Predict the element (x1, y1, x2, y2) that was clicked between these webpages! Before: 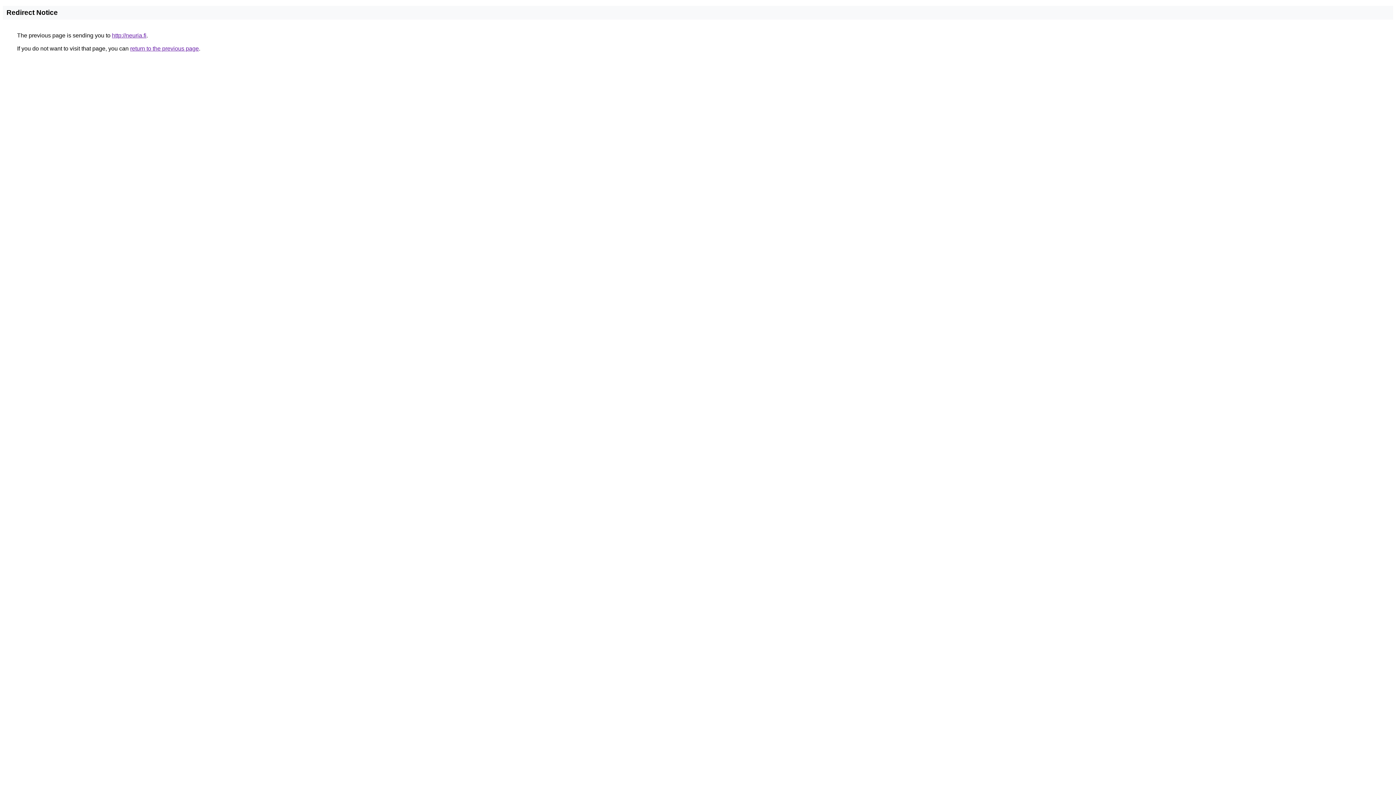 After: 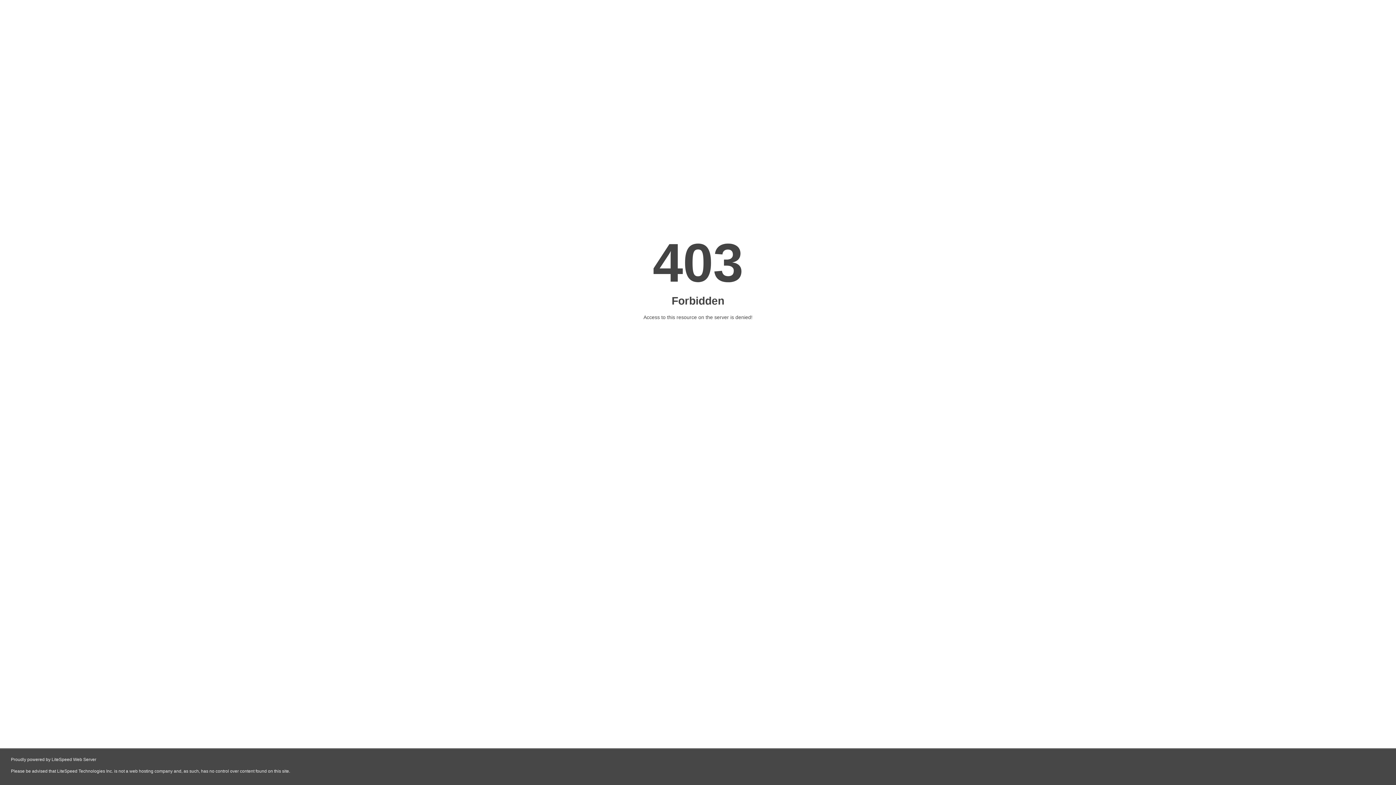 Action: label: http://neuria.fi bbox: (112, 32, 146, 38)